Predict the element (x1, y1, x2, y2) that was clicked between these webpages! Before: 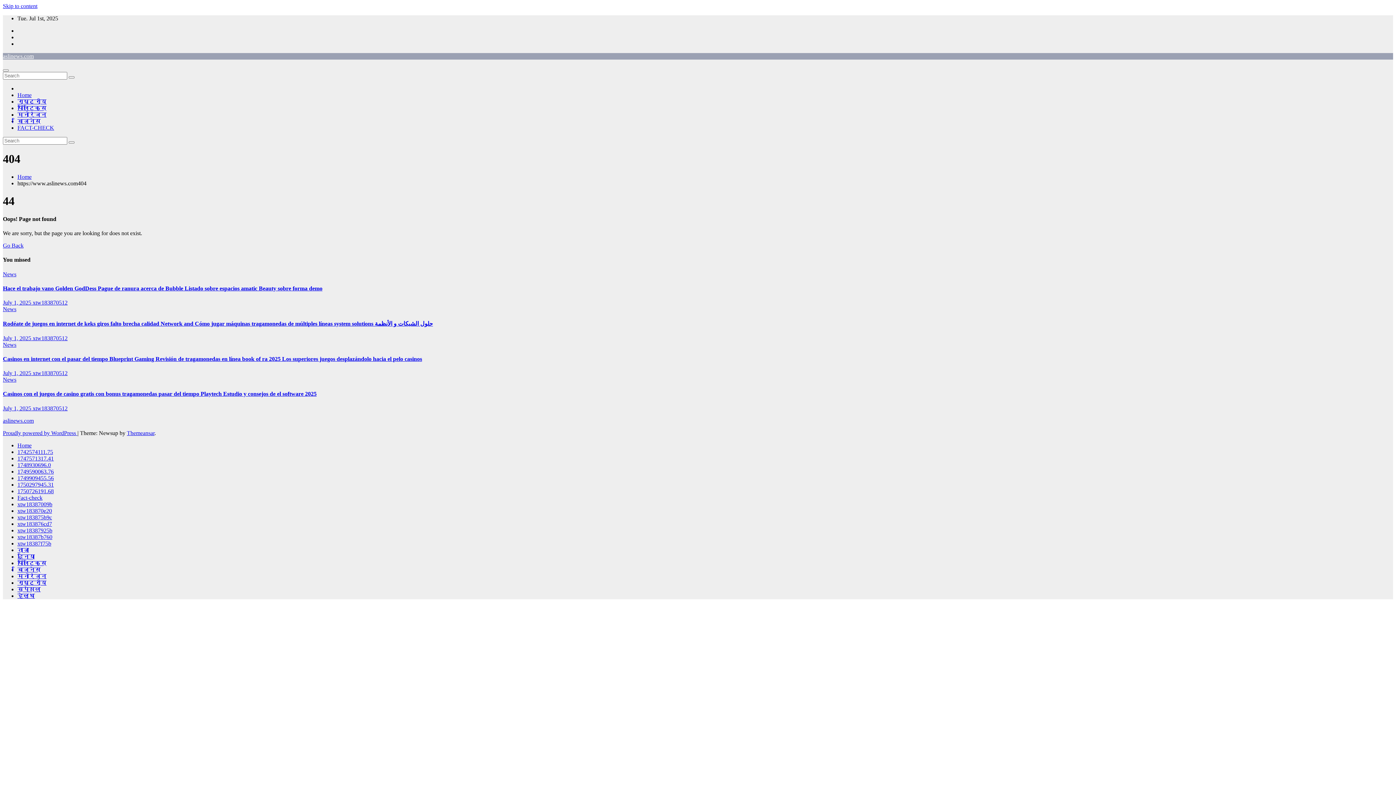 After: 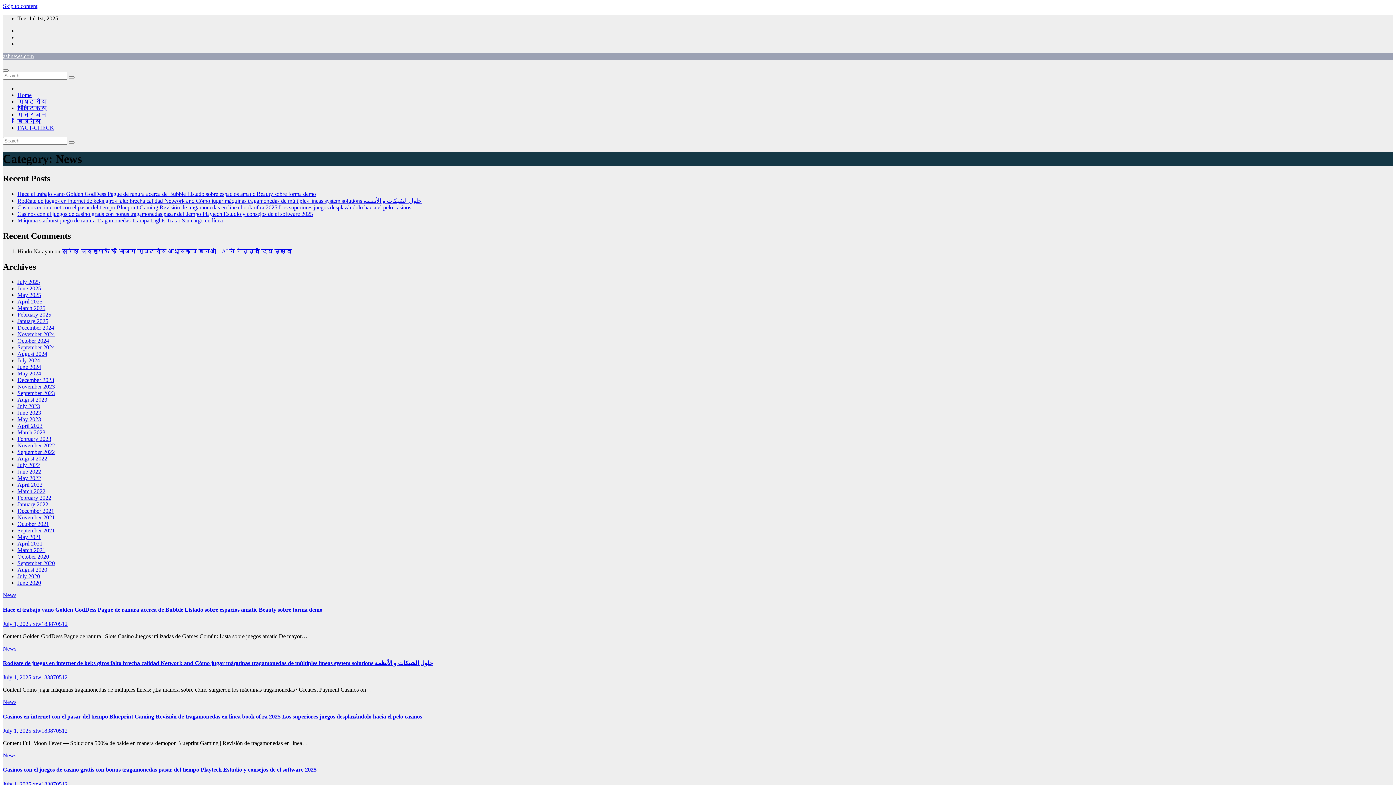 Action: label: News bbox: (2, 306, 16, 312)